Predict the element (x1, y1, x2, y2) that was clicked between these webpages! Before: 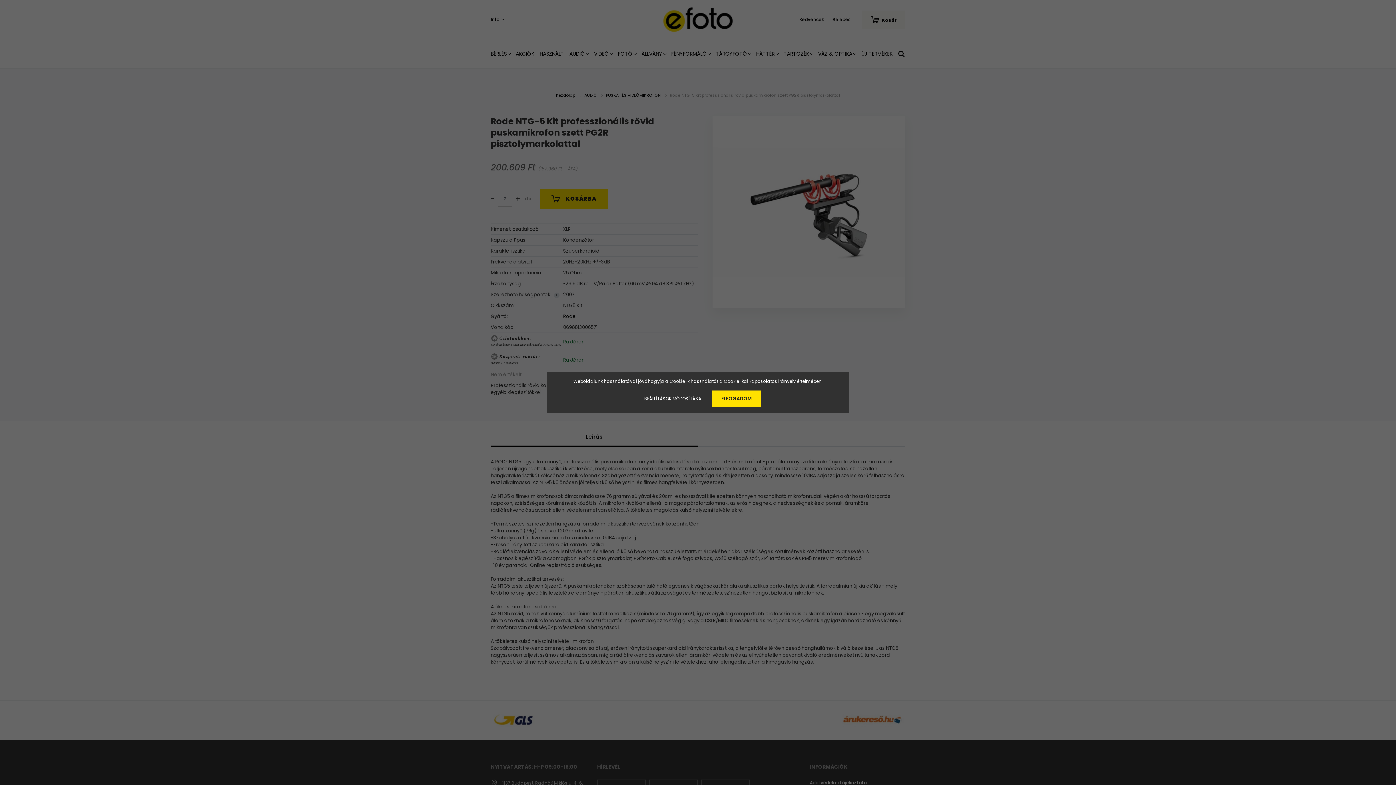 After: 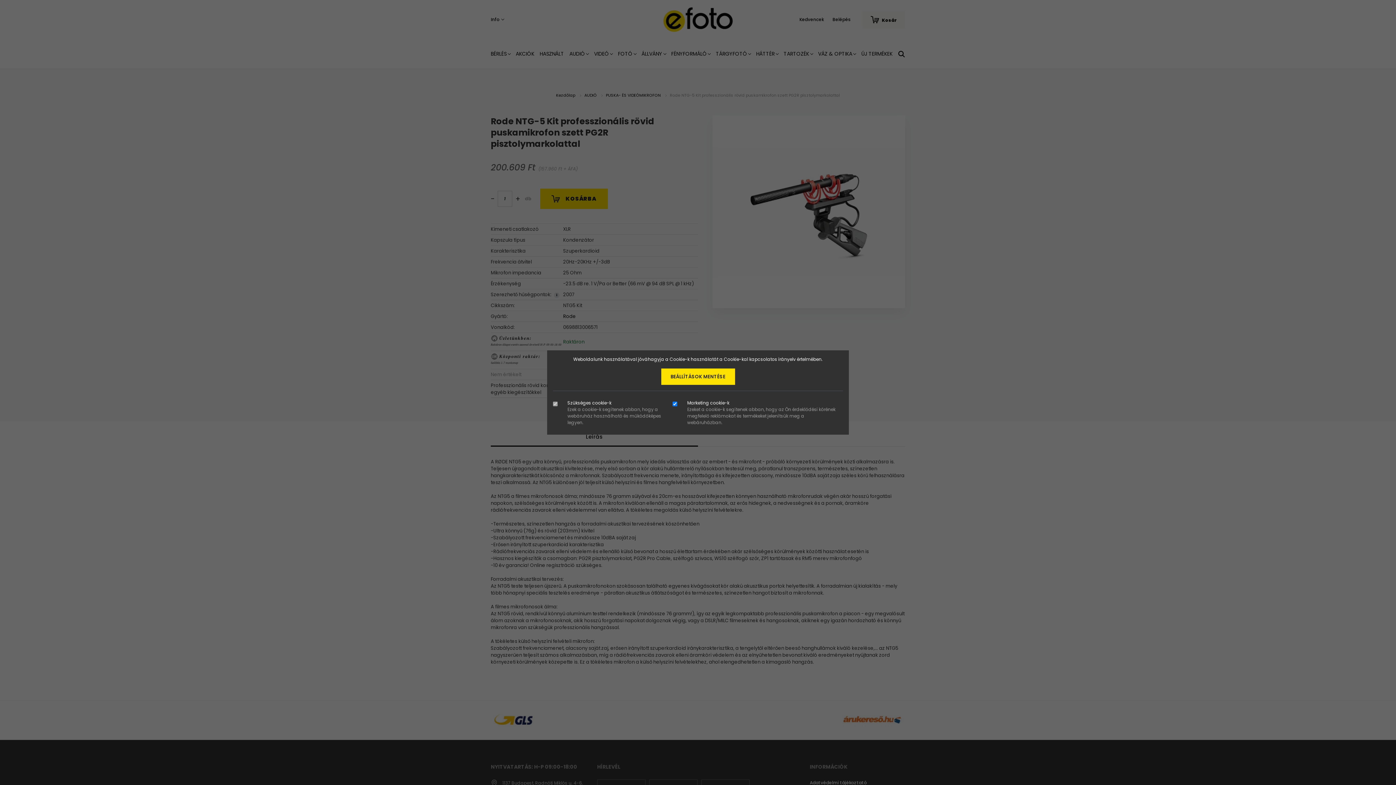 Action: label: BEÁLLÍTÁSOK MÓDOSÍTÁSA bbox: (634, 390, 710, 406)